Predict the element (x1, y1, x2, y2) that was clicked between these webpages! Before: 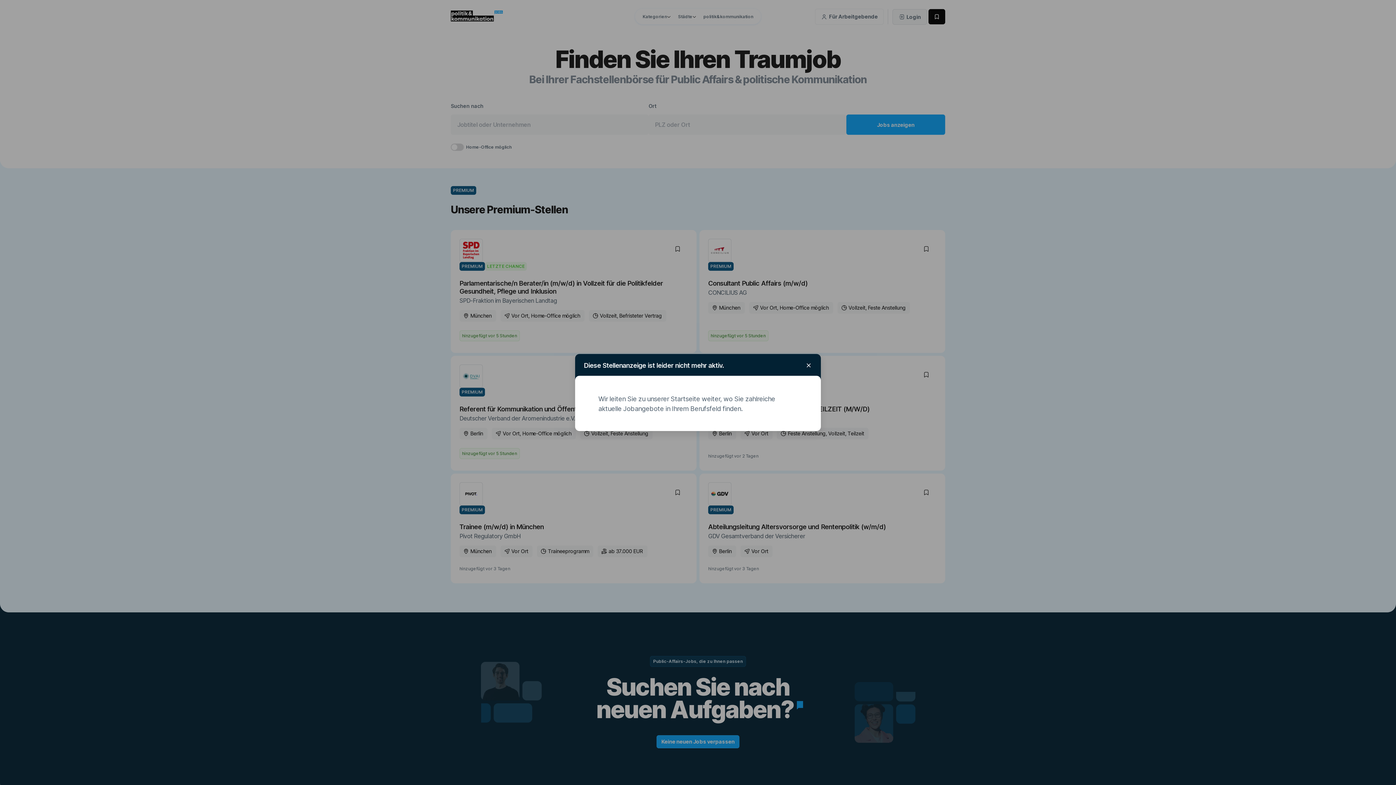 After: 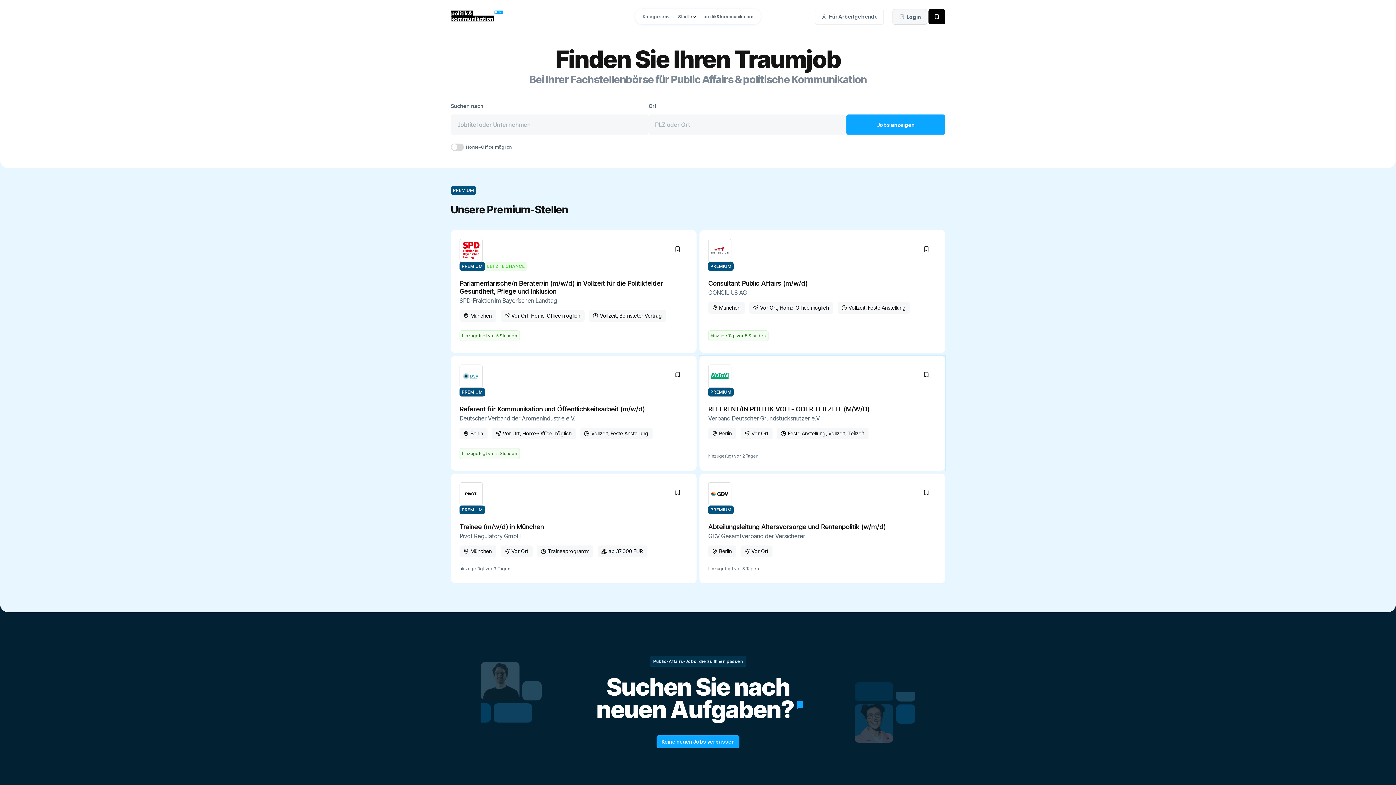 Action: bbox: (803, 360, 814, 371)